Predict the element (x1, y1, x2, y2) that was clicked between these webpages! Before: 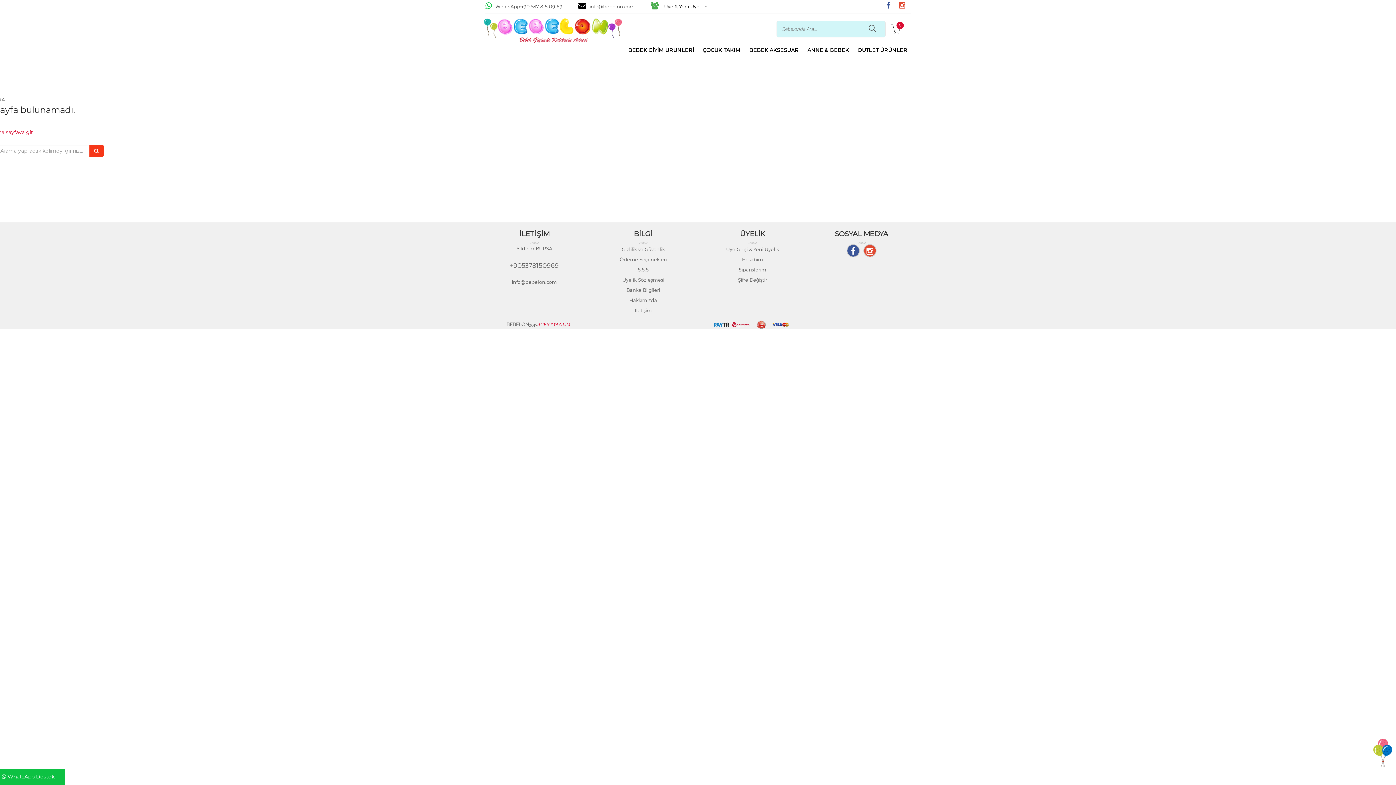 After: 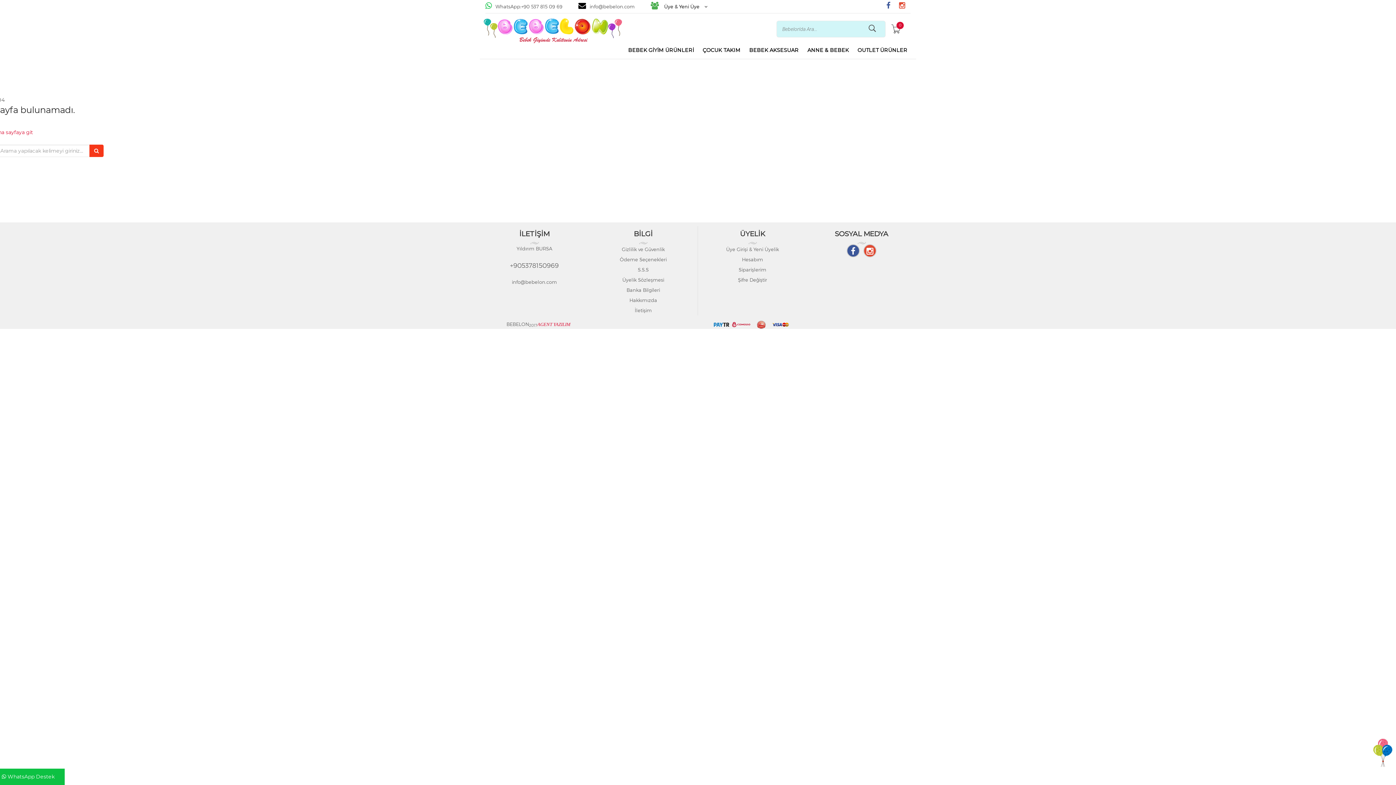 Action: bbox: (732, 321, 750, 327)